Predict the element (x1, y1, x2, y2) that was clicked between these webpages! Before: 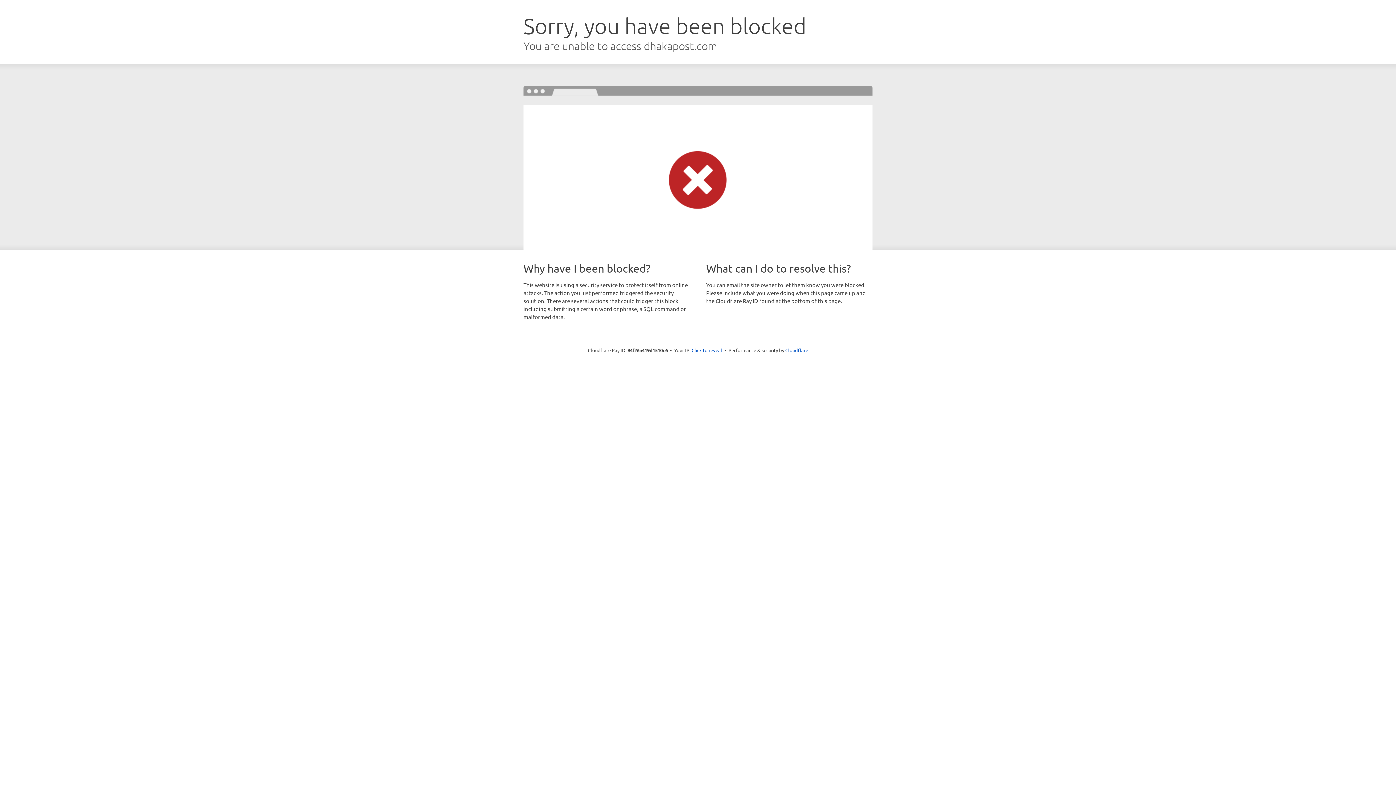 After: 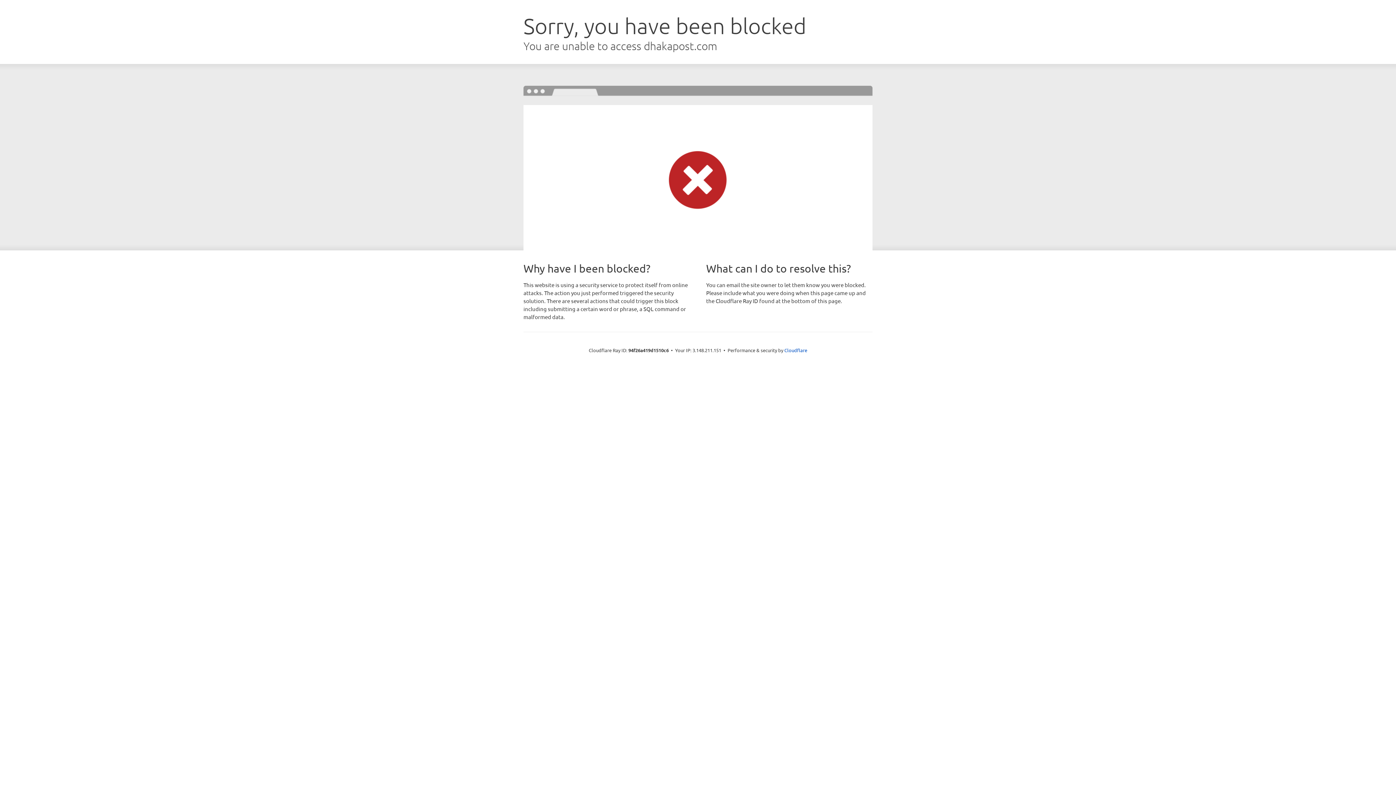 Action: bbox: (691, 346, 722, 353) label: Click to reveal